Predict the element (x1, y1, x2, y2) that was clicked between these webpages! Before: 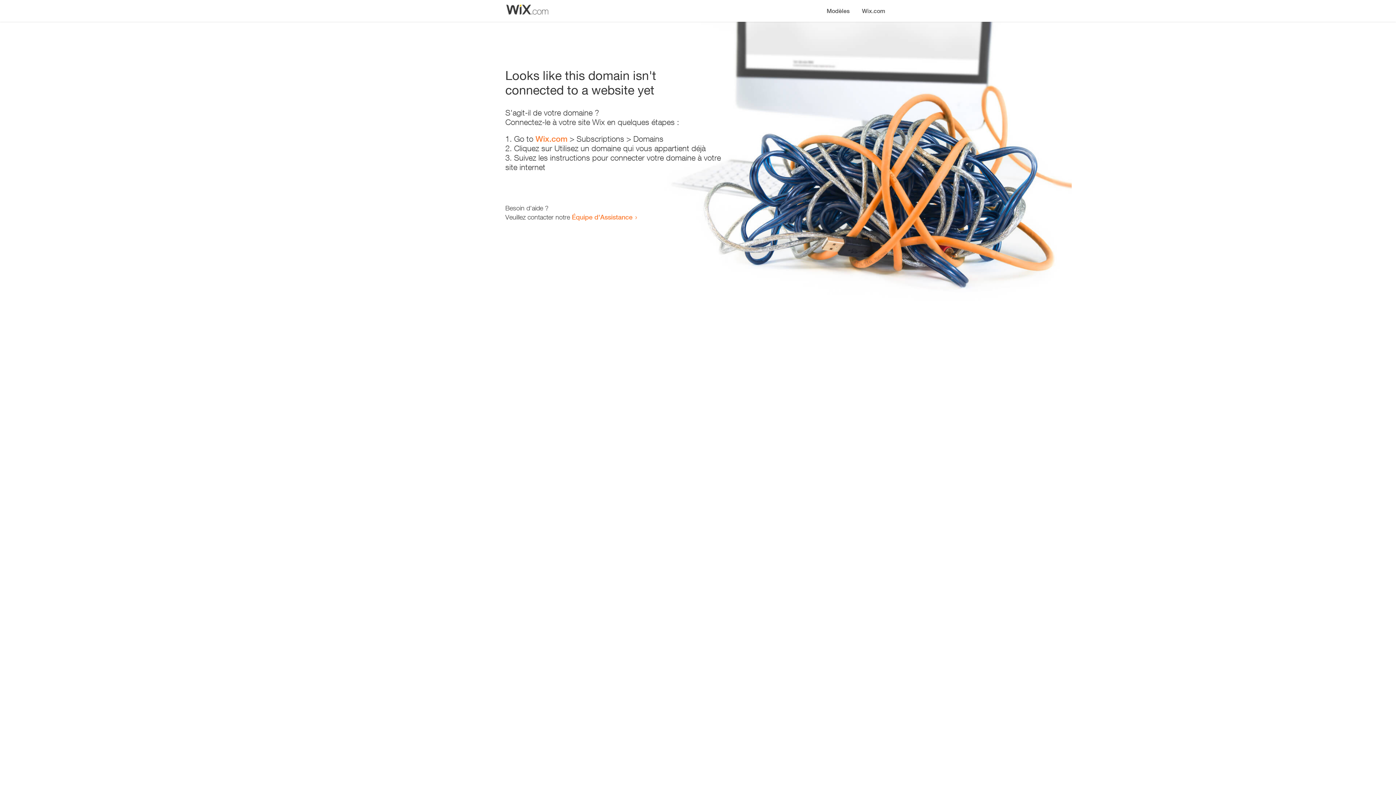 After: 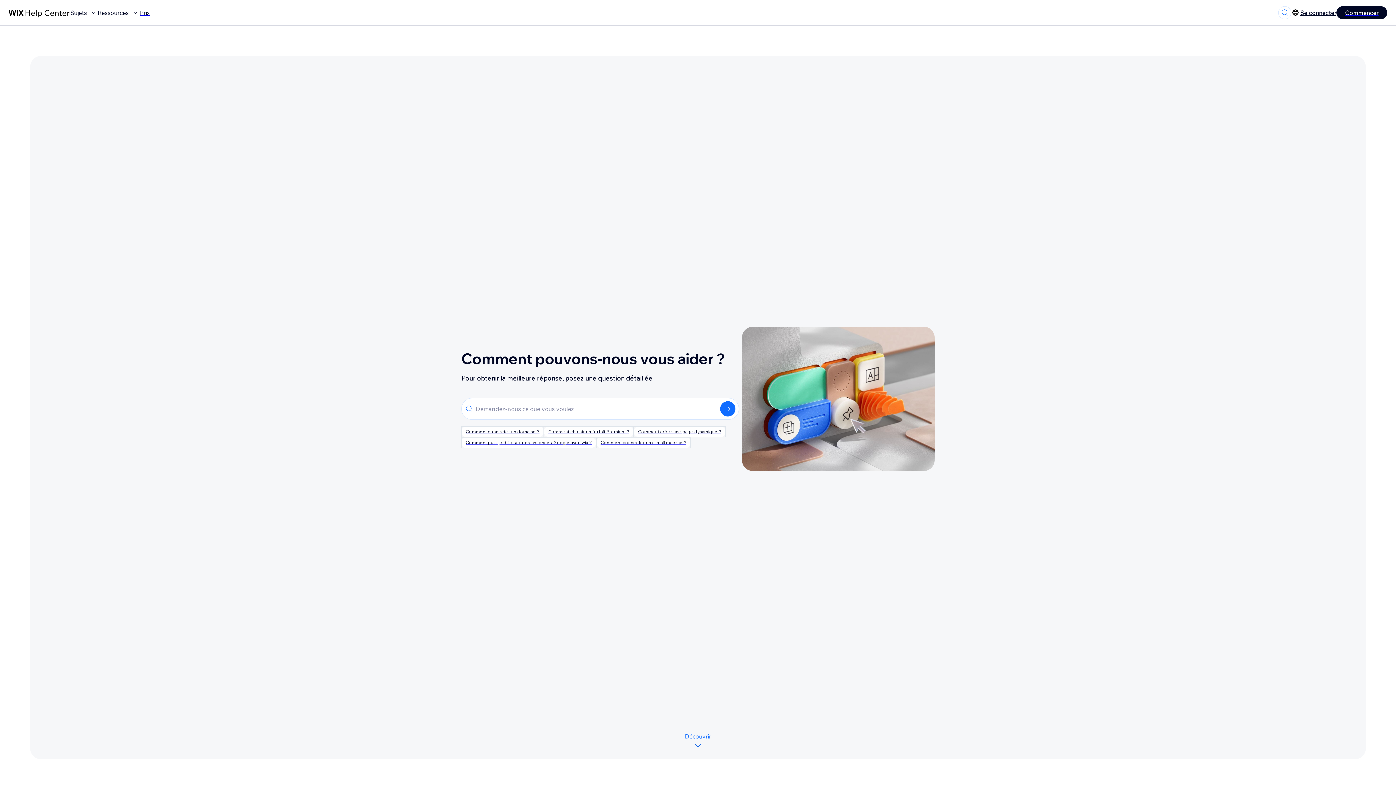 Action: bbox: (572, 213, 632, 221) label: Équipe d'Assistance